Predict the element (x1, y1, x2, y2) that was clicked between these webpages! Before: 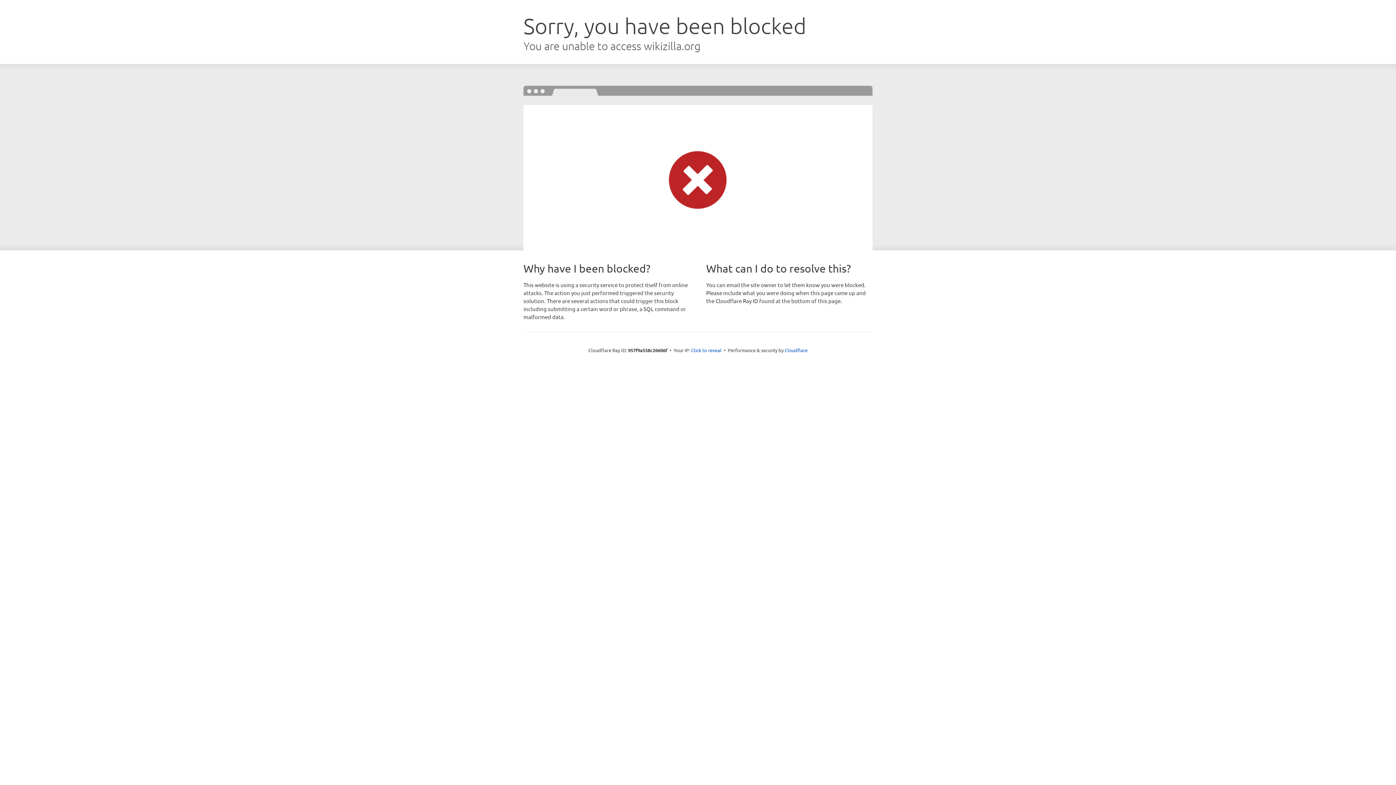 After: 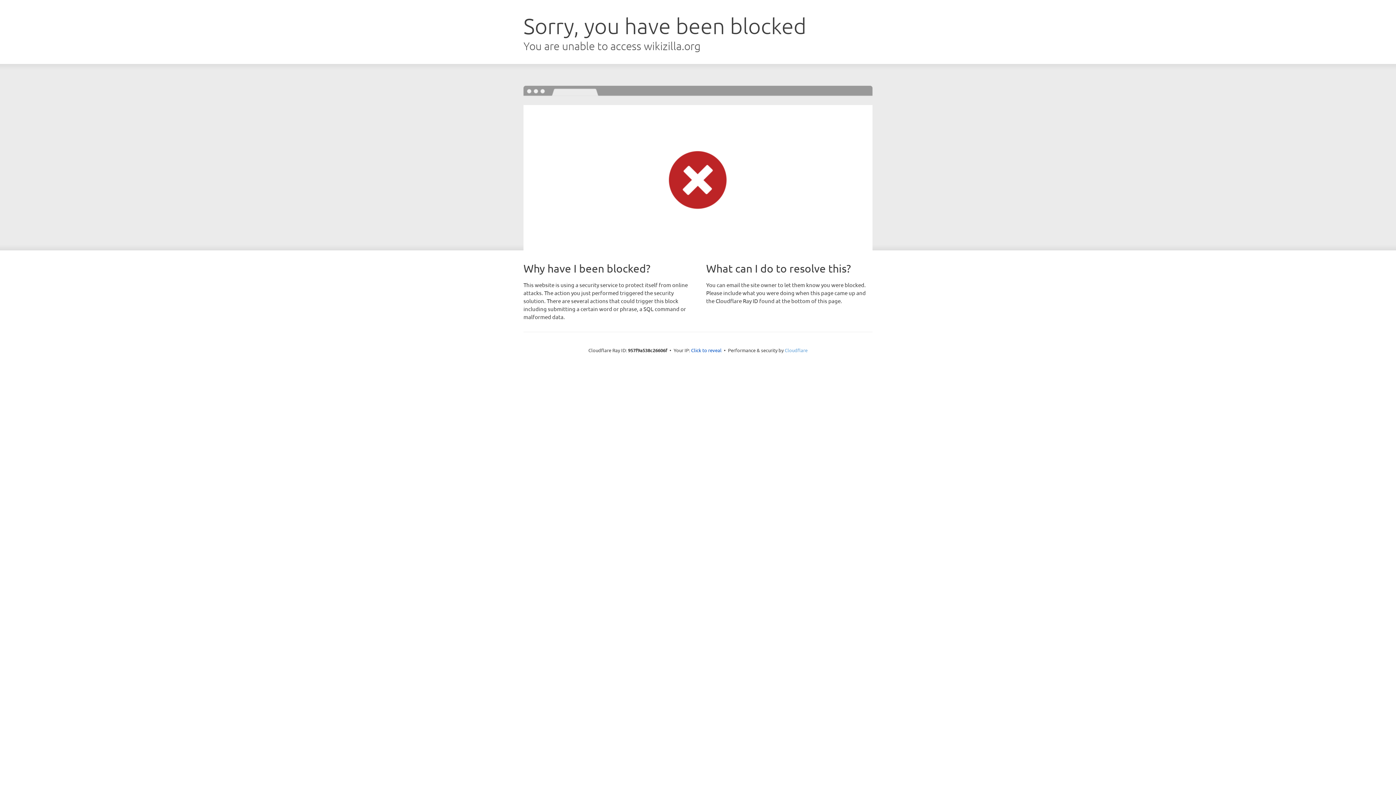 Action: label: Cloudflare bbox: (784, 347, 807, 353)